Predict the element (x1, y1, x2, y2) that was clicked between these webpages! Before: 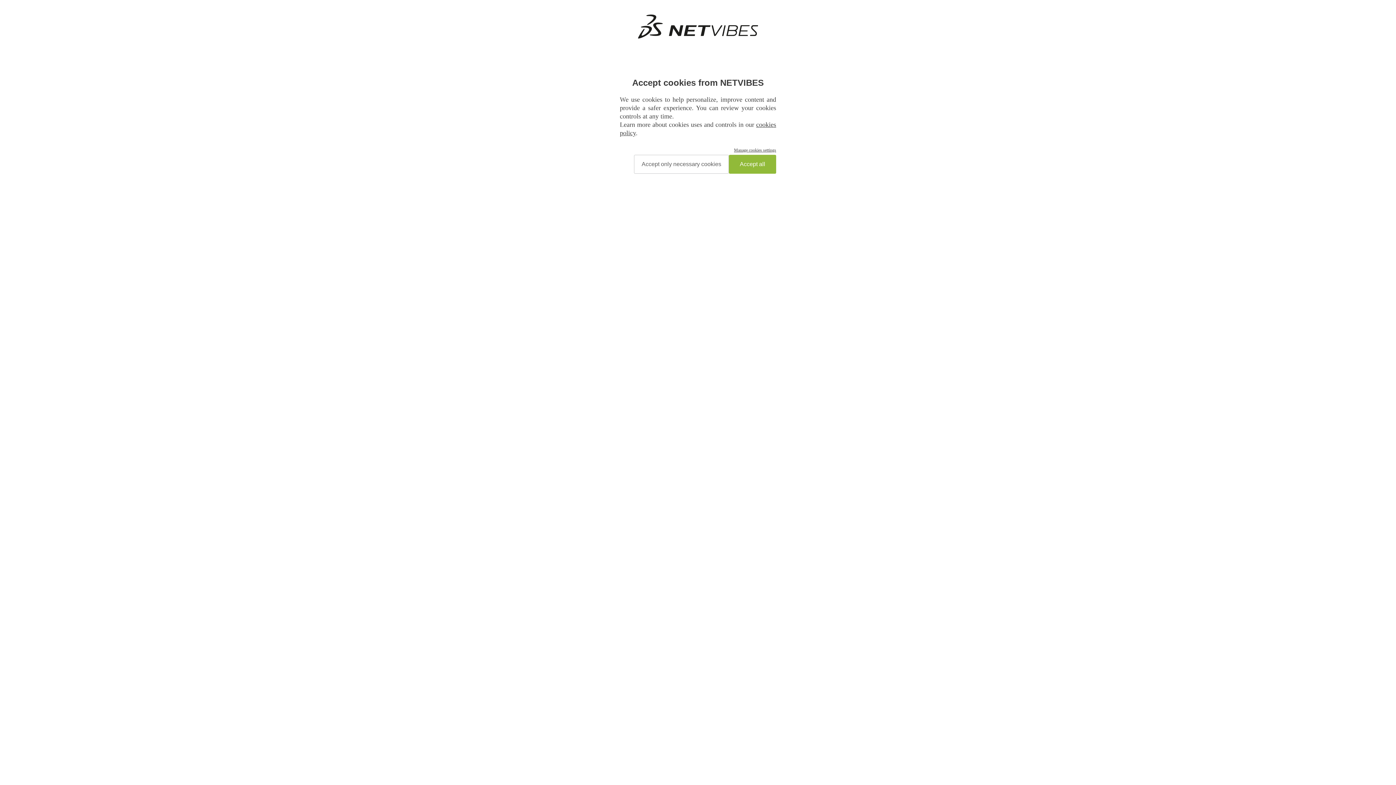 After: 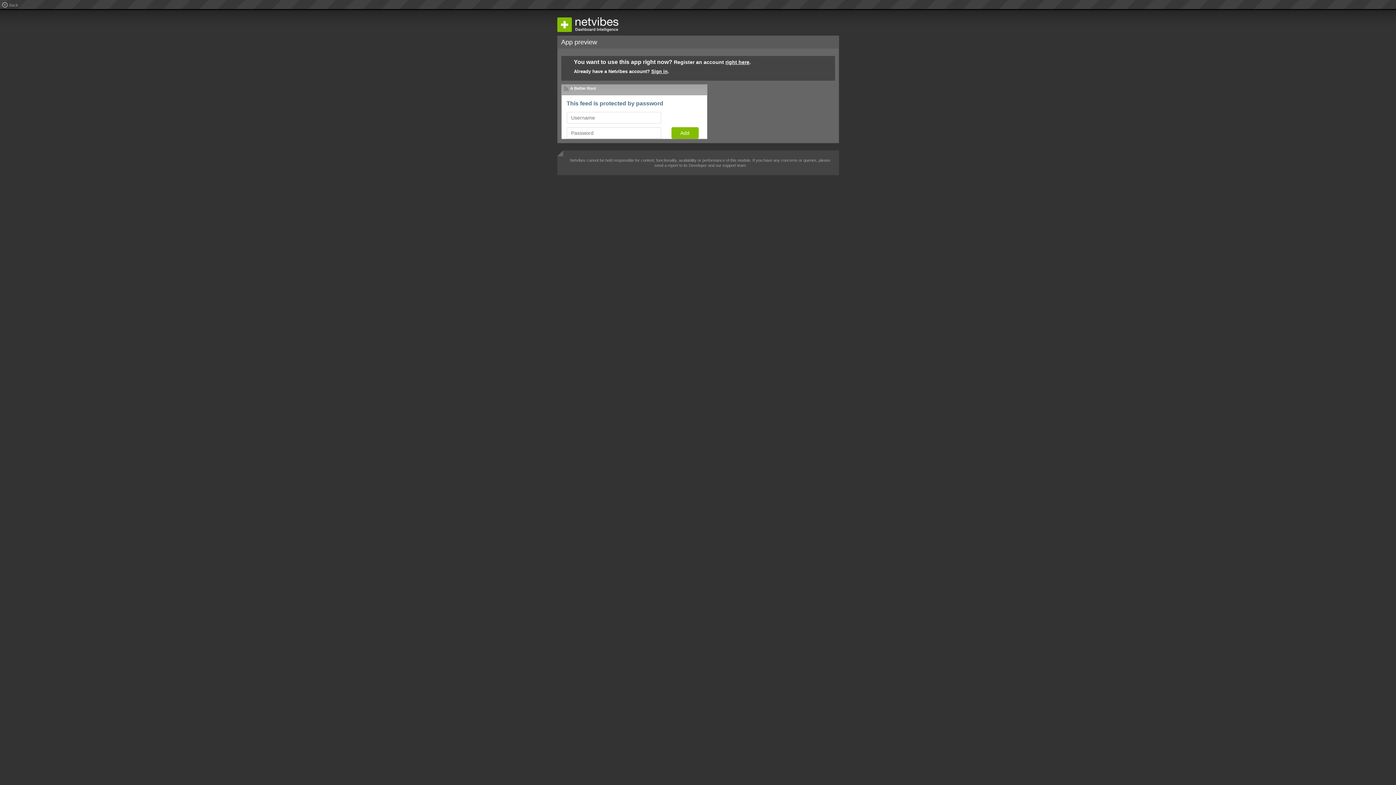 Action: label: Accept all bbox: (729, 154, 776, 173)